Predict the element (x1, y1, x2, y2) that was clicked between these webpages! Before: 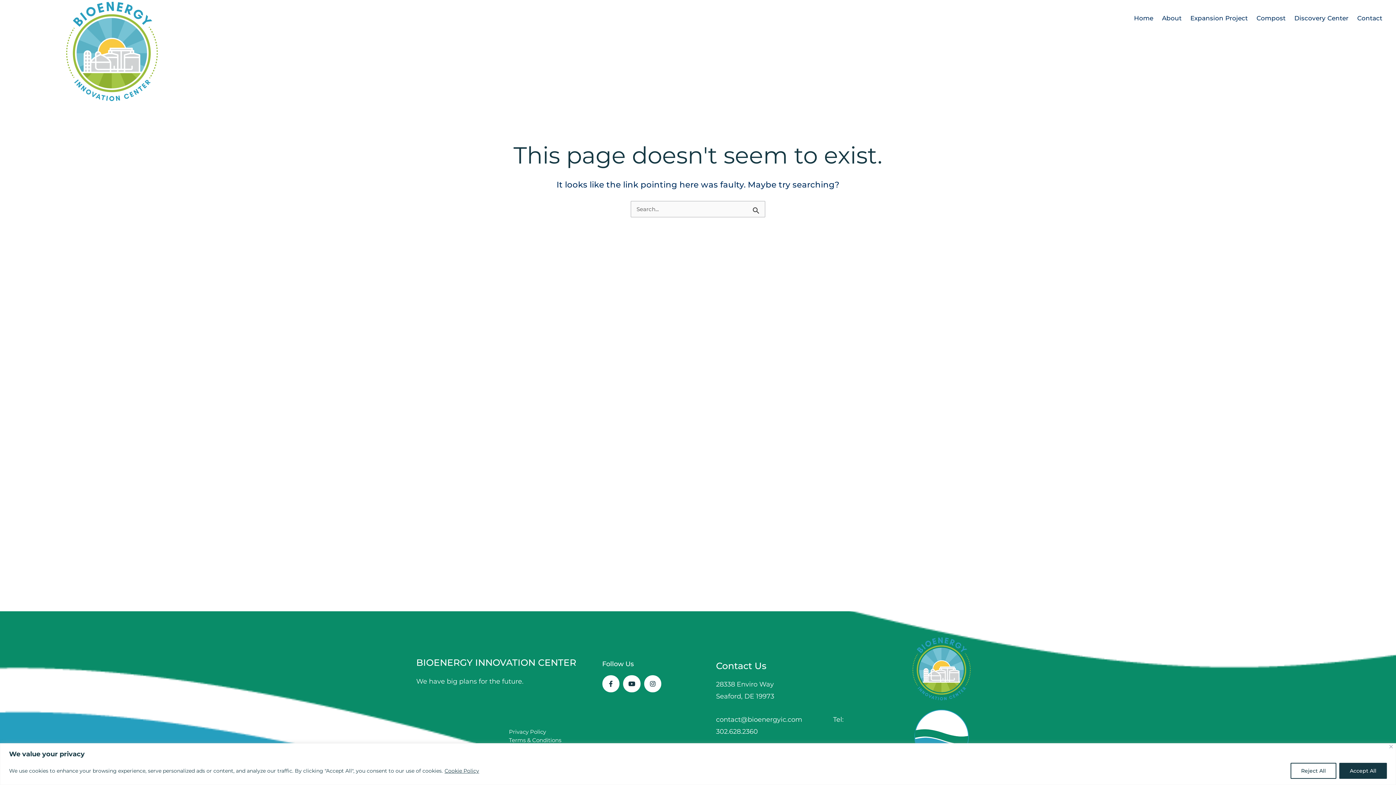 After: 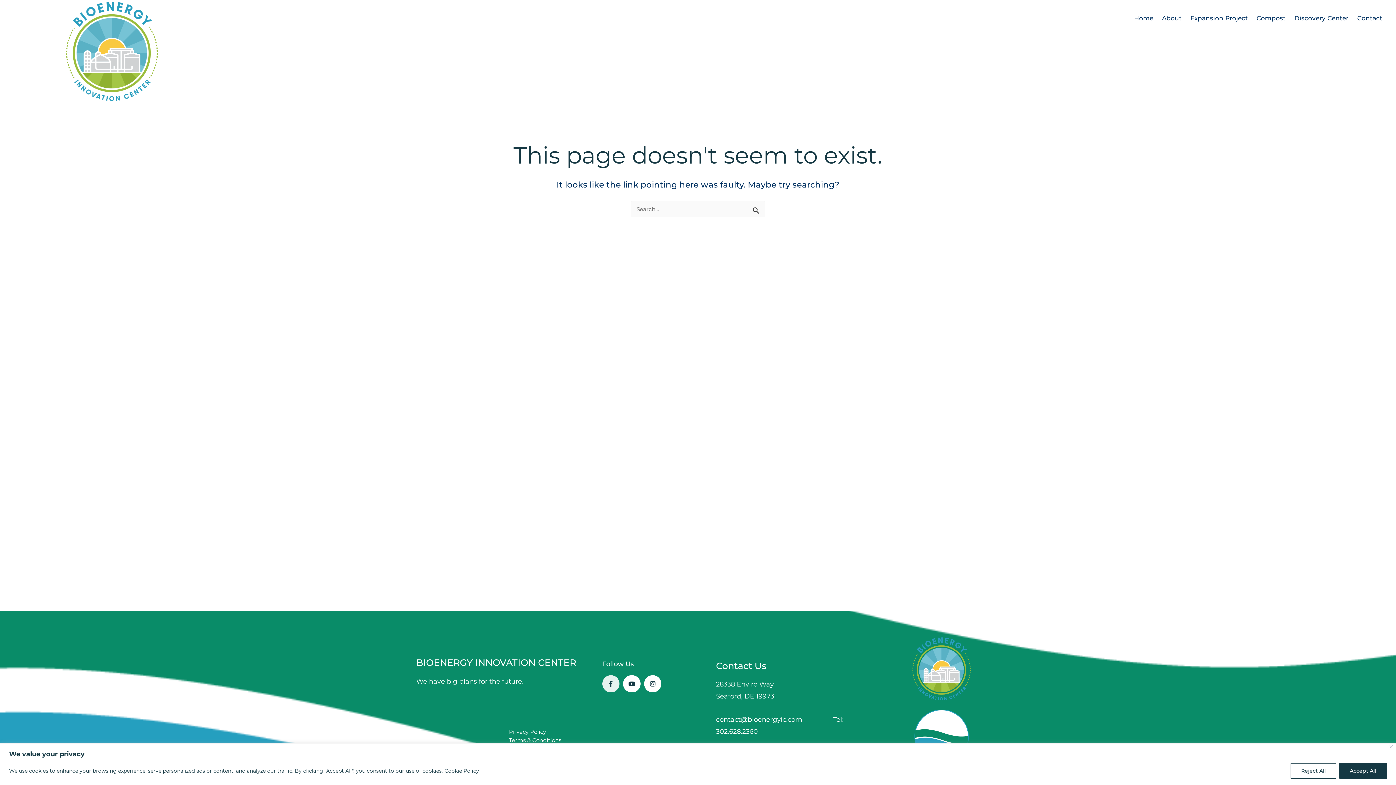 Action: label: Facebook-f bbox: (602, 675, 619, 692)